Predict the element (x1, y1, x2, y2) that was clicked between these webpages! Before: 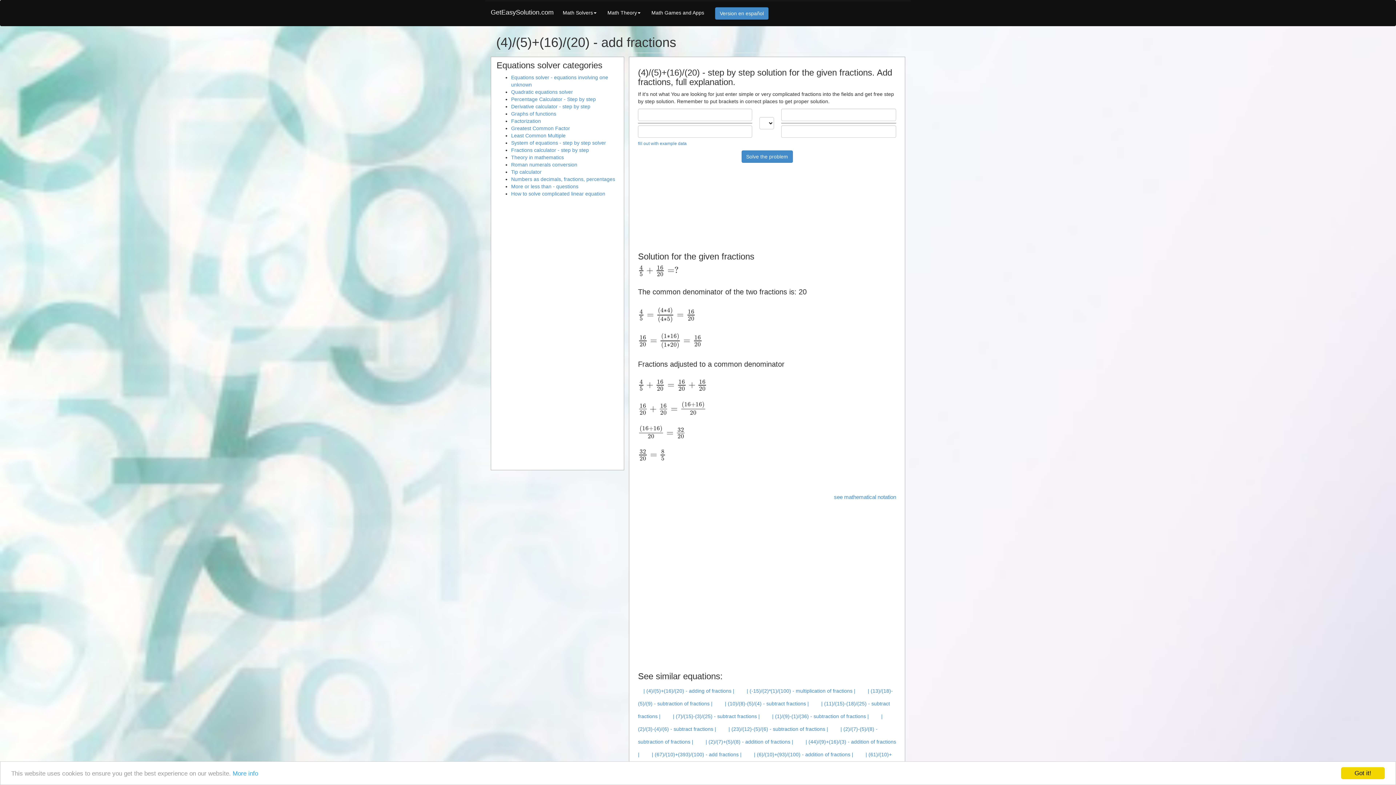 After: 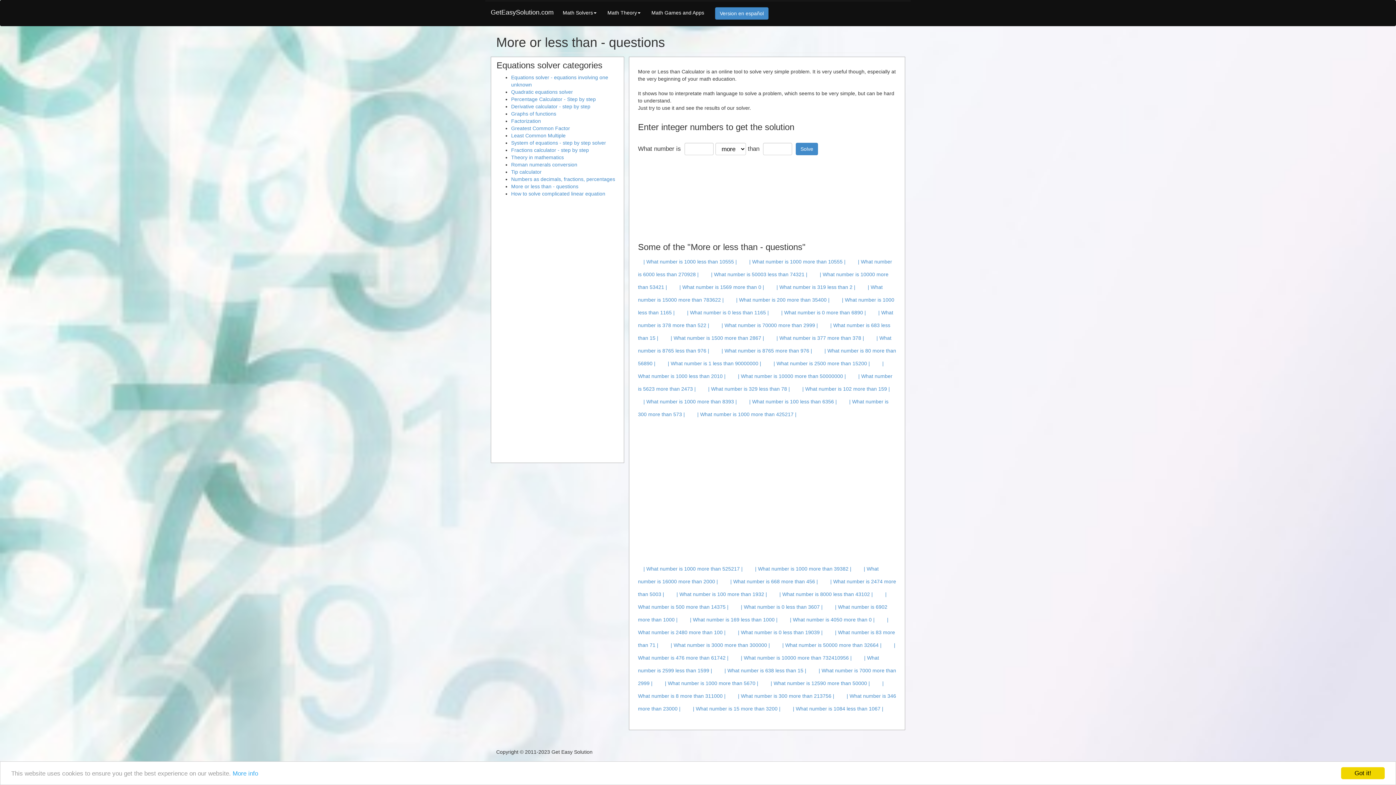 Action: label: More or less than - questions bbox: (511, 183, 578, 189)